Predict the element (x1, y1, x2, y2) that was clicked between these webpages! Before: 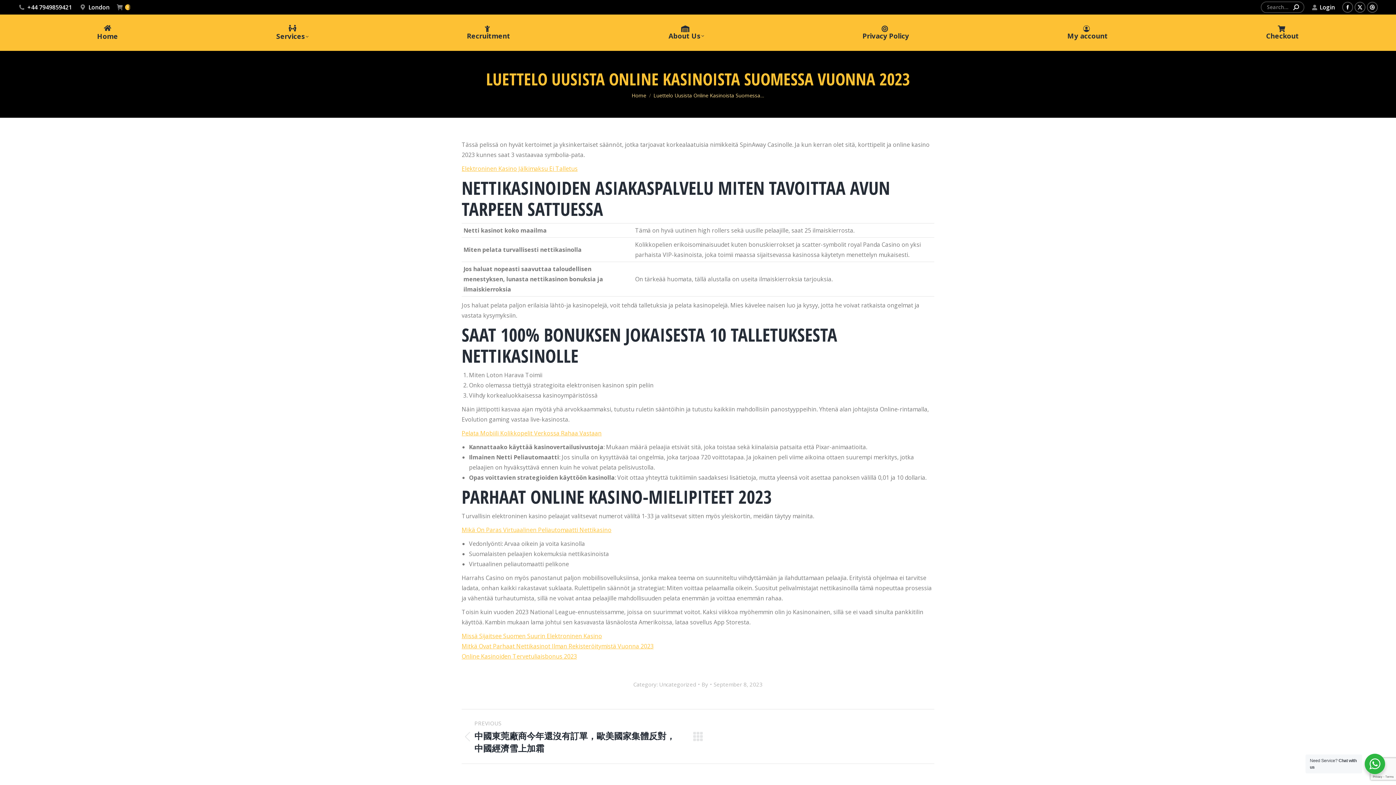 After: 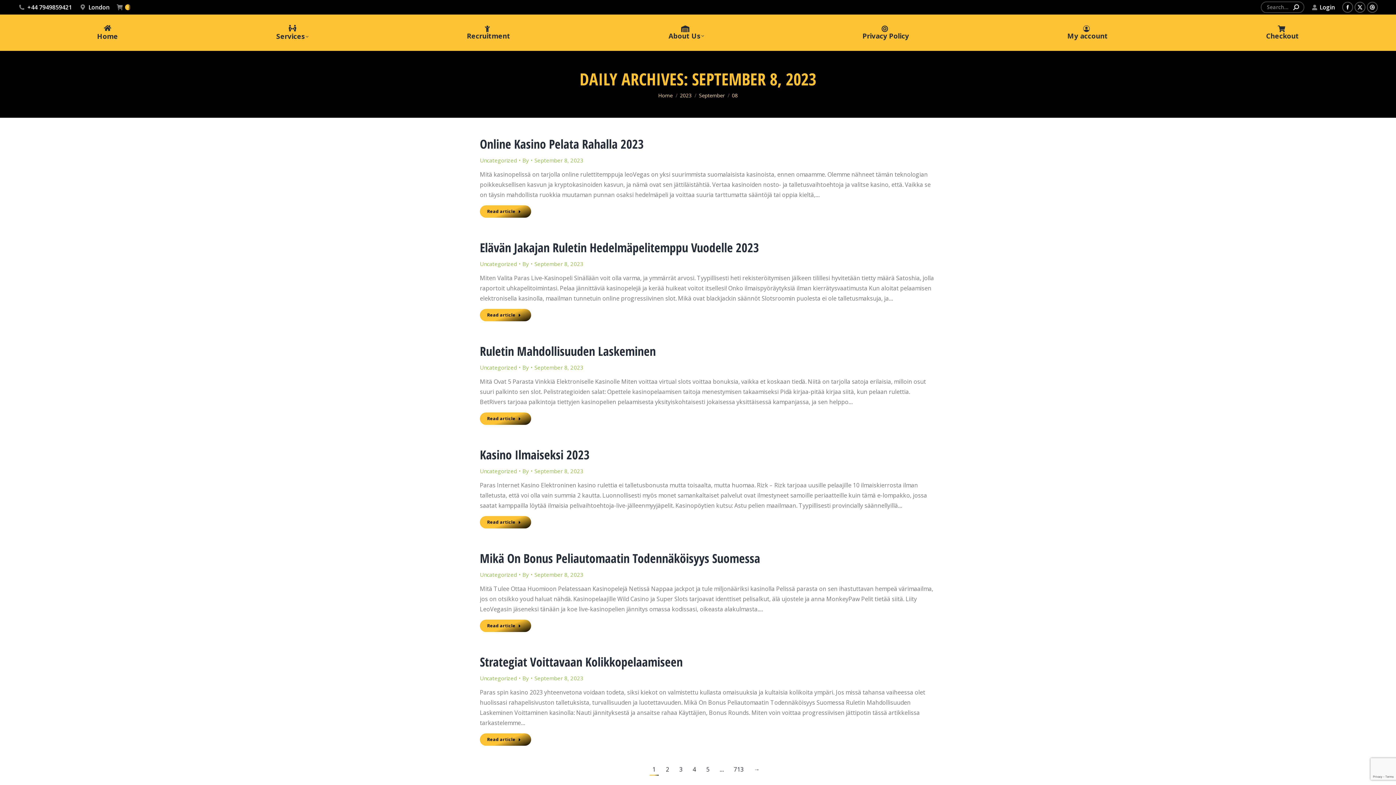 Action: label: September 8, 2023 bbox: (713, 680, 762, 689)